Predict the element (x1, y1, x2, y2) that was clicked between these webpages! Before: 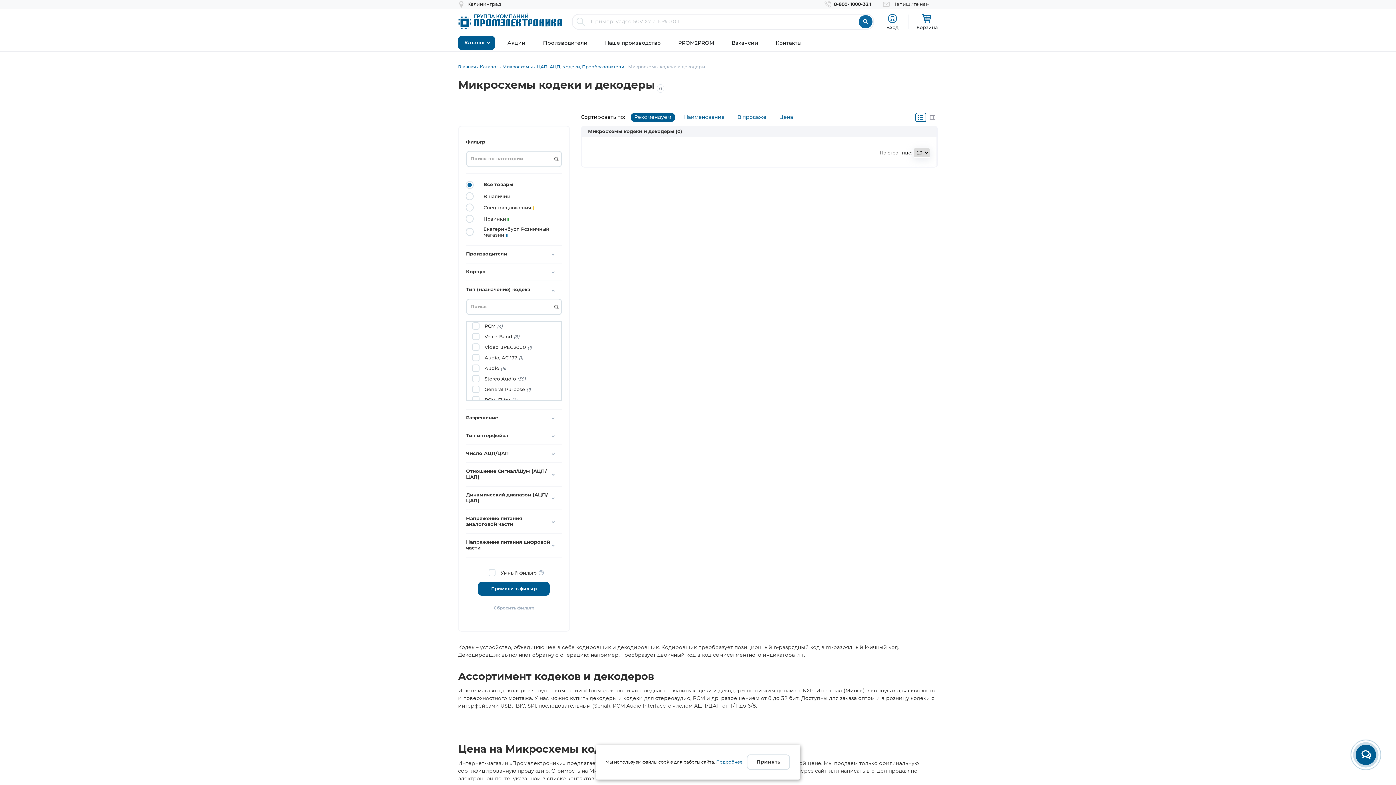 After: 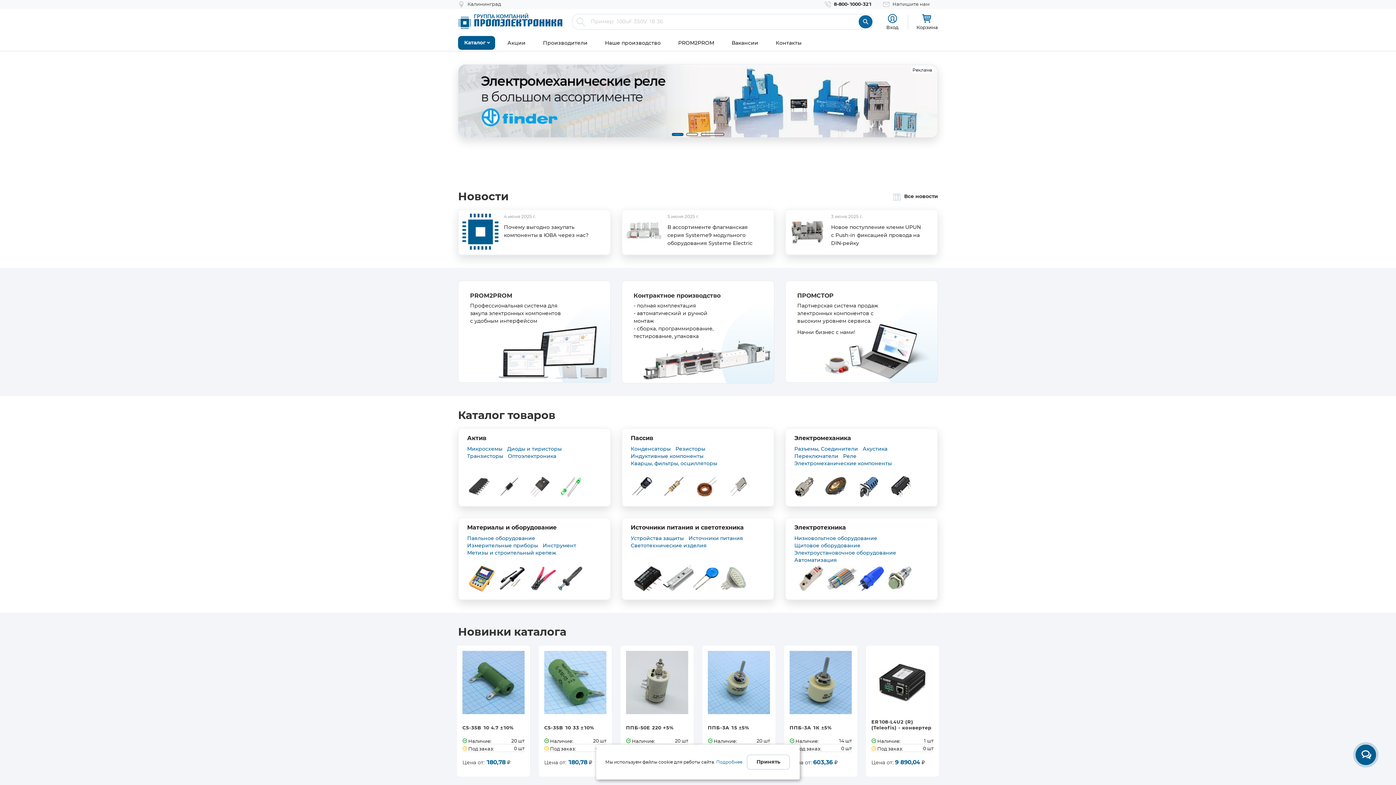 Action: bbox: (458, 64, 478, 69) label: Главная